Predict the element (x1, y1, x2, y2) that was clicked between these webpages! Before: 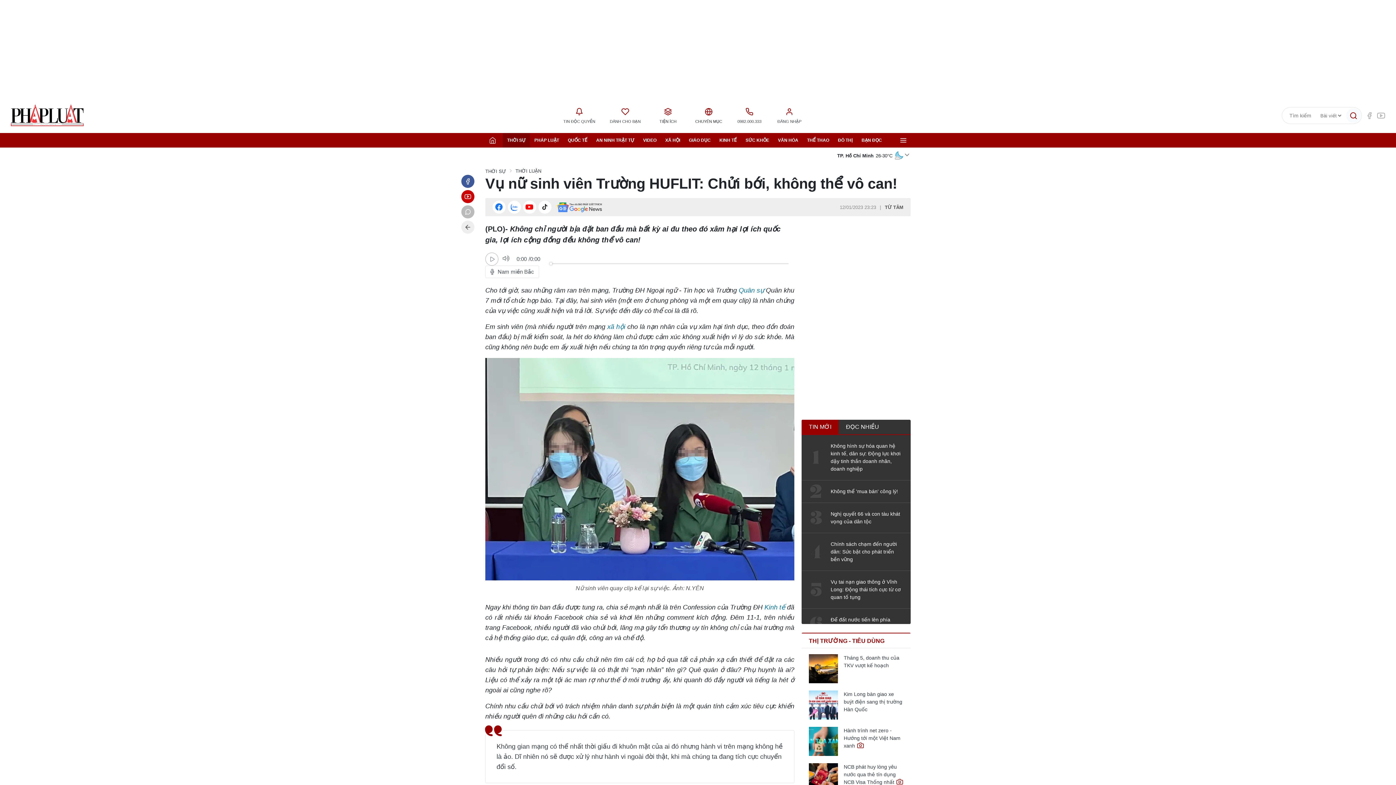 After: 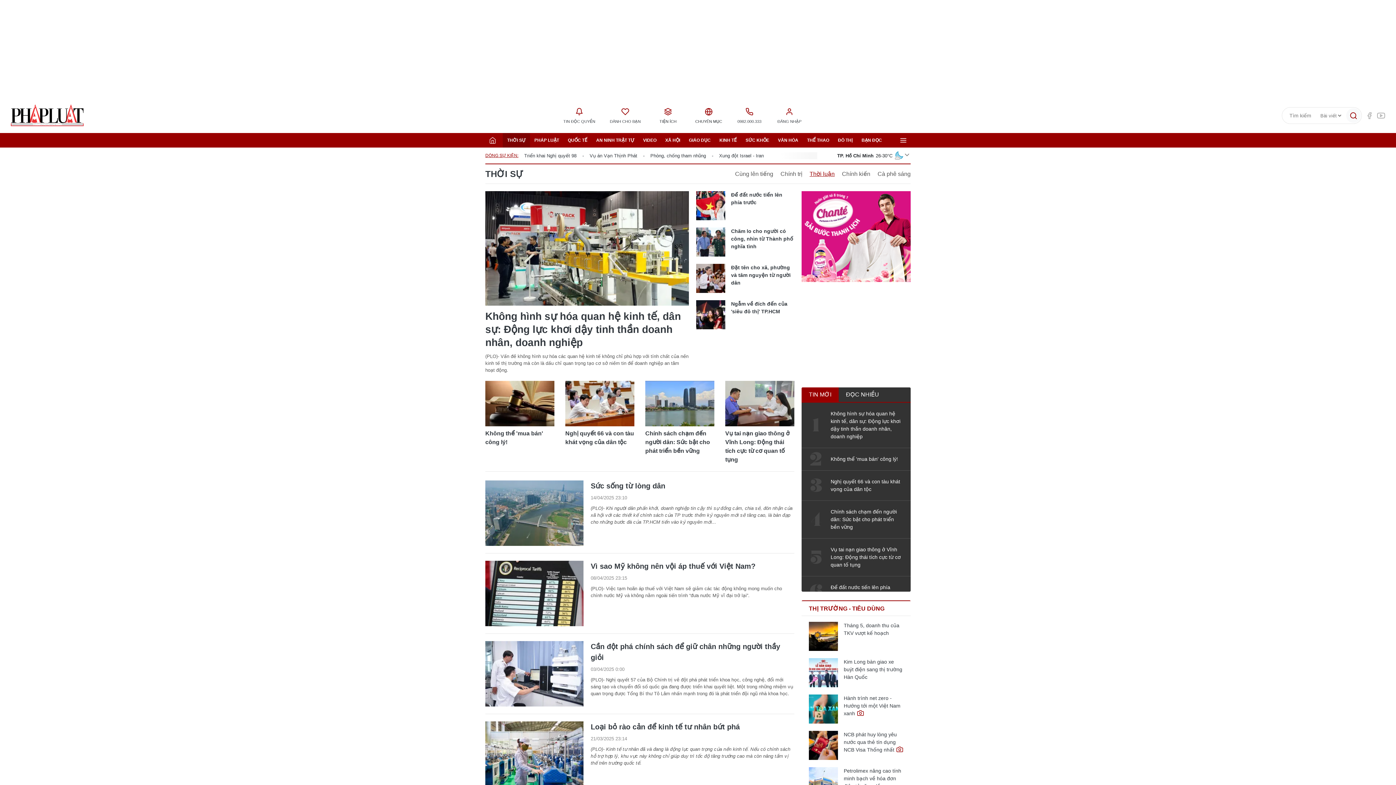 Action: bbox: (515, 167, 541, 174) label: THỜI LUẬN